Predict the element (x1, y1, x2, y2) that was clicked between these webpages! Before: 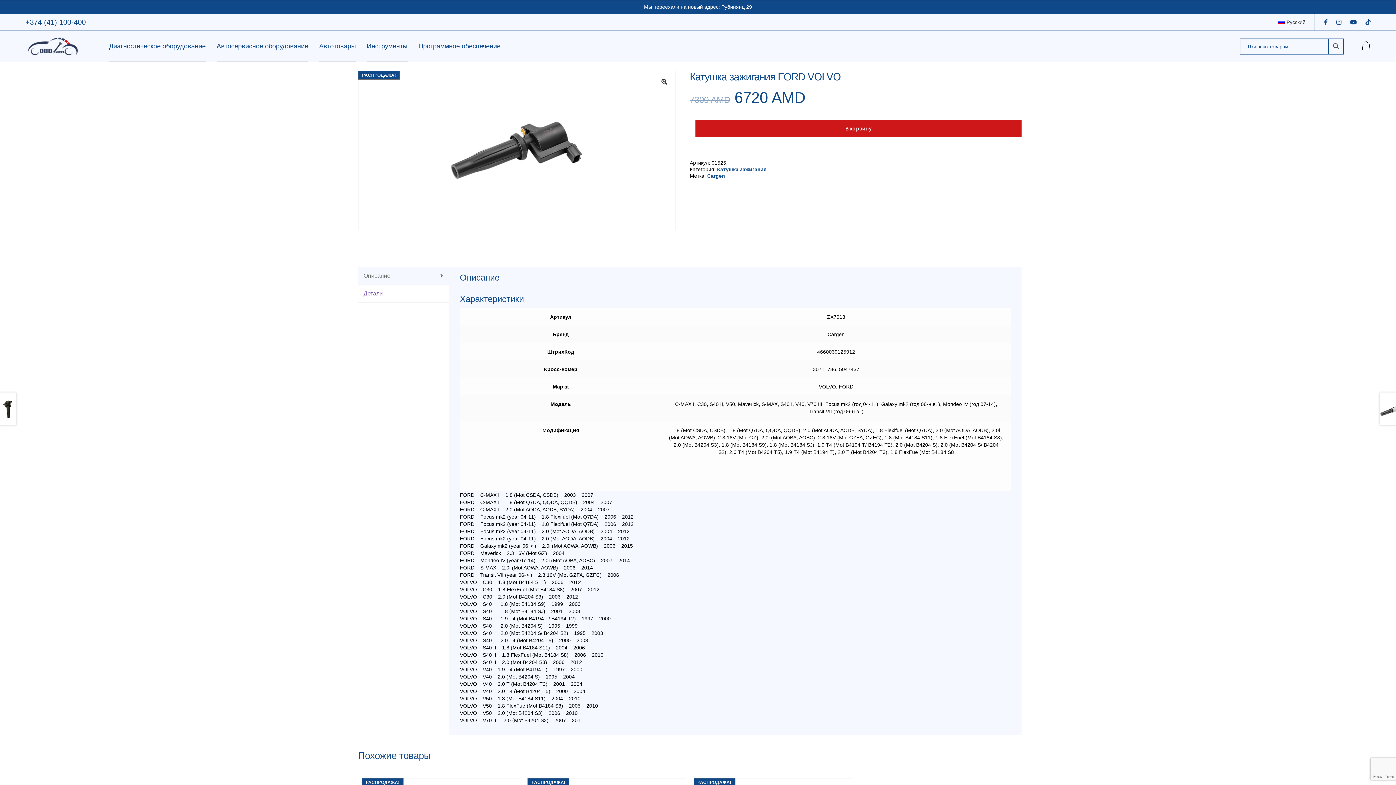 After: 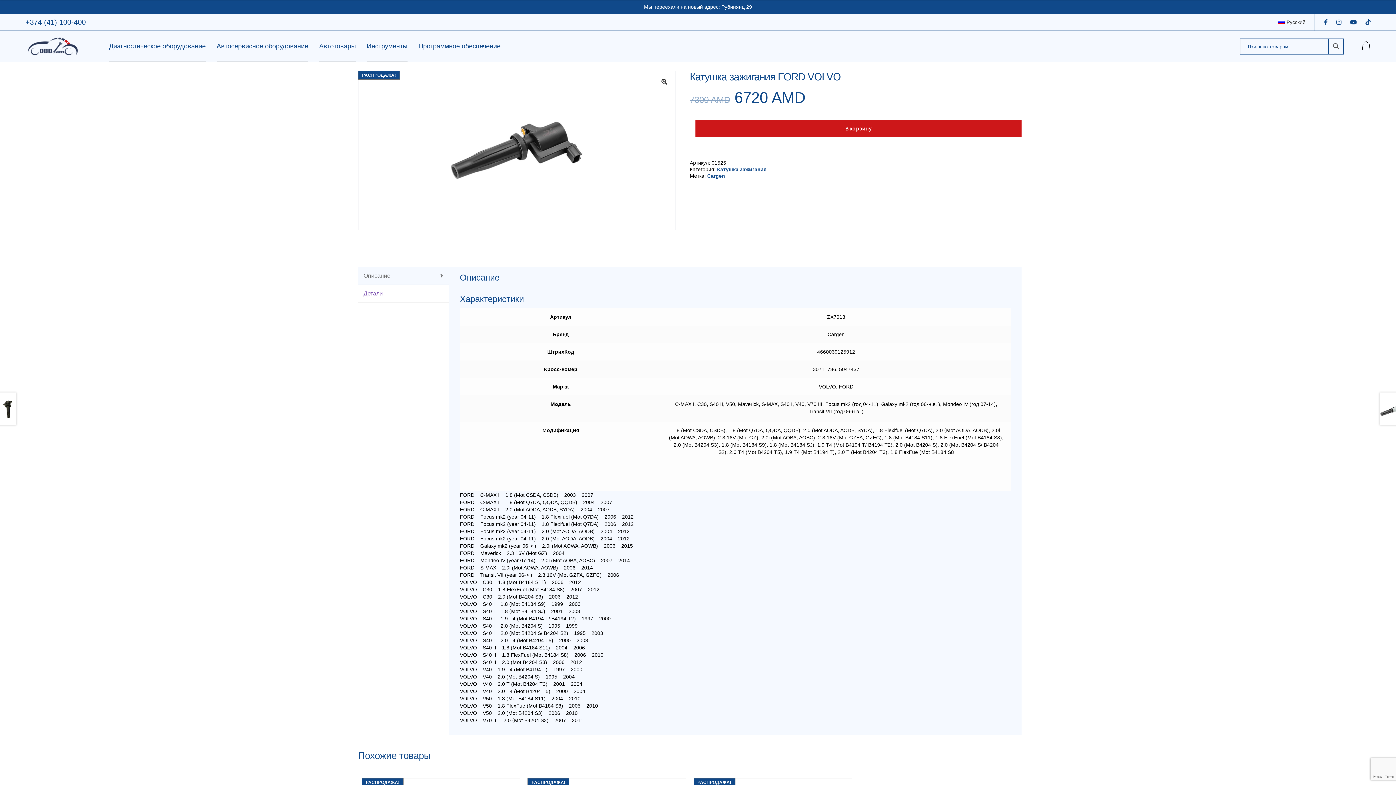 Action: label: Русский bbox: (1276, 19, 1305, 25)